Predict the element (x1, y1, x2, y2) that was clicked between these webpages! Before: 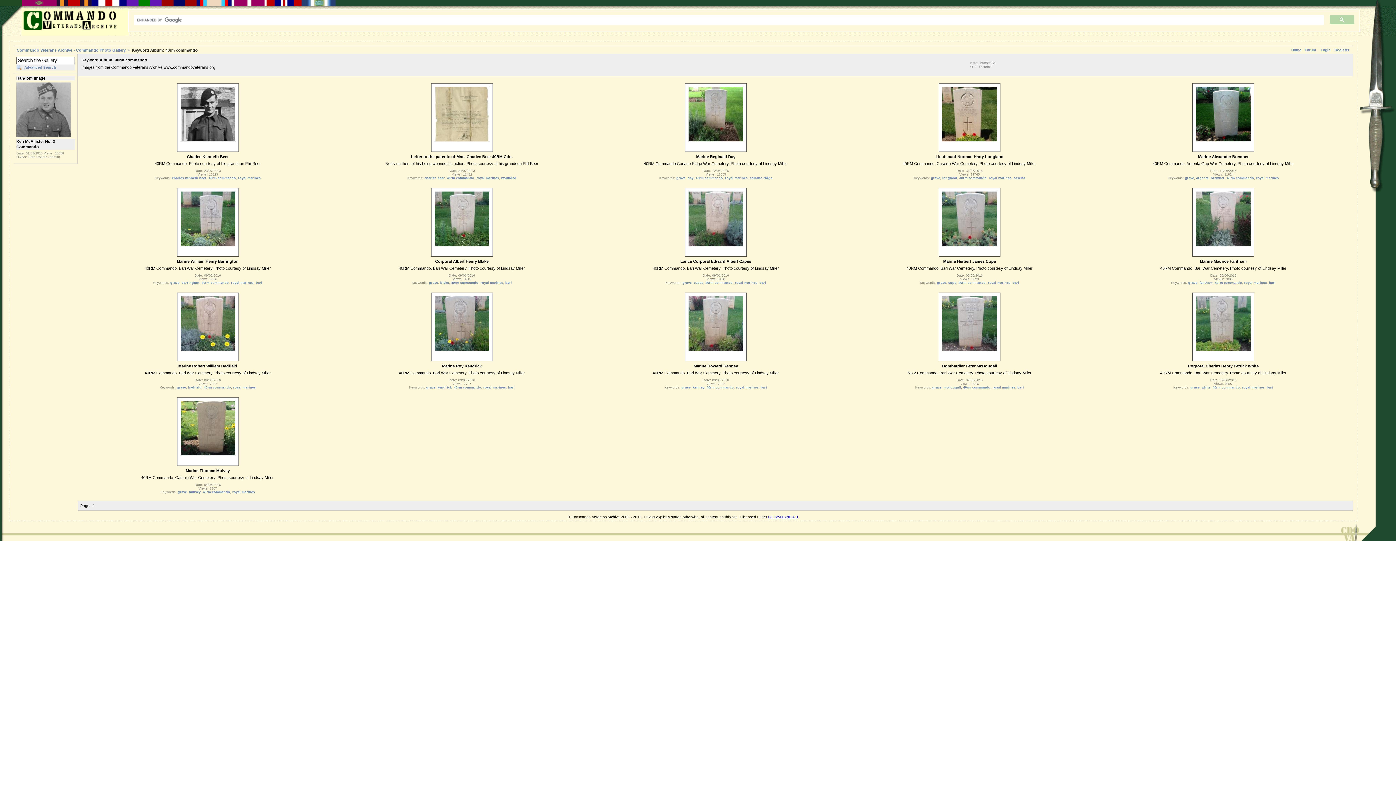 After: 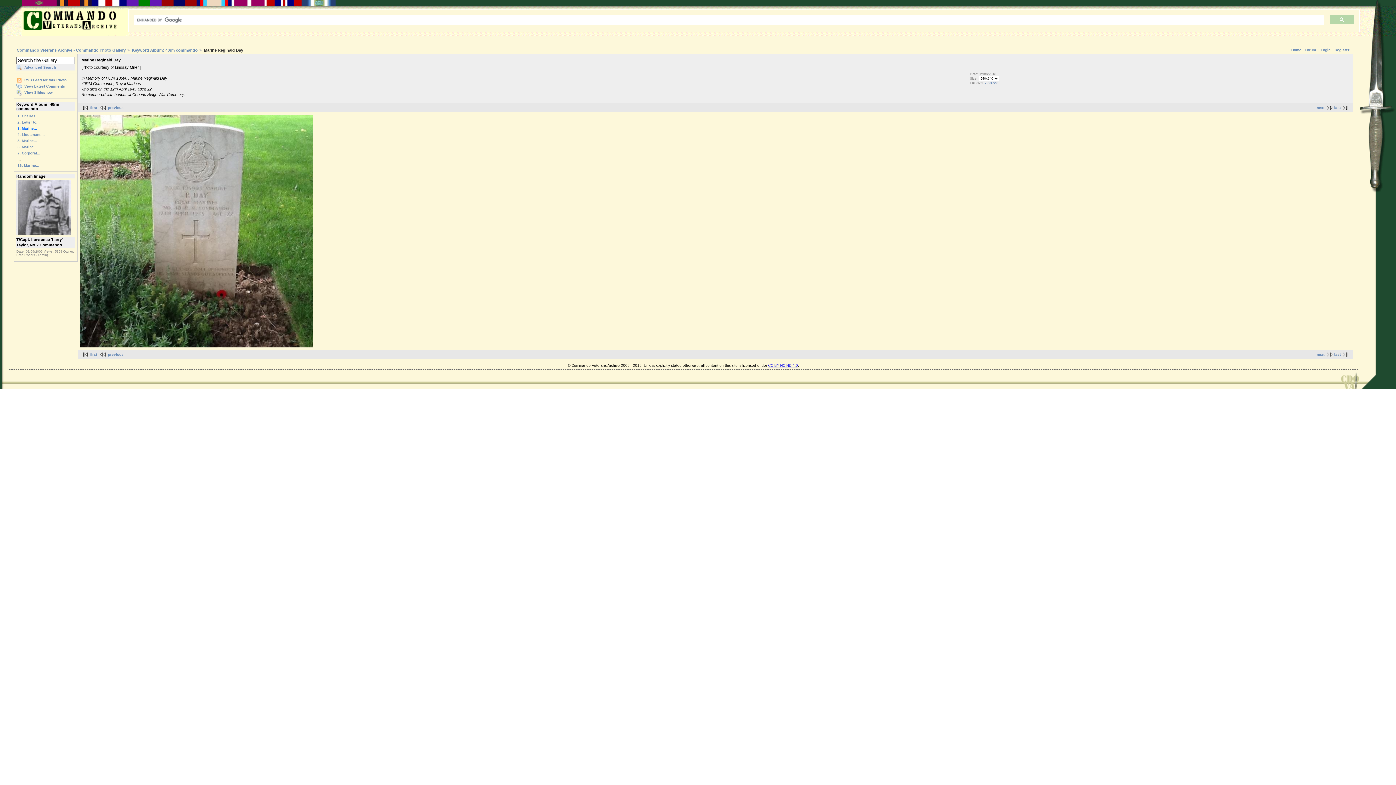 Action: bbox: (688, 141, 743, 141)